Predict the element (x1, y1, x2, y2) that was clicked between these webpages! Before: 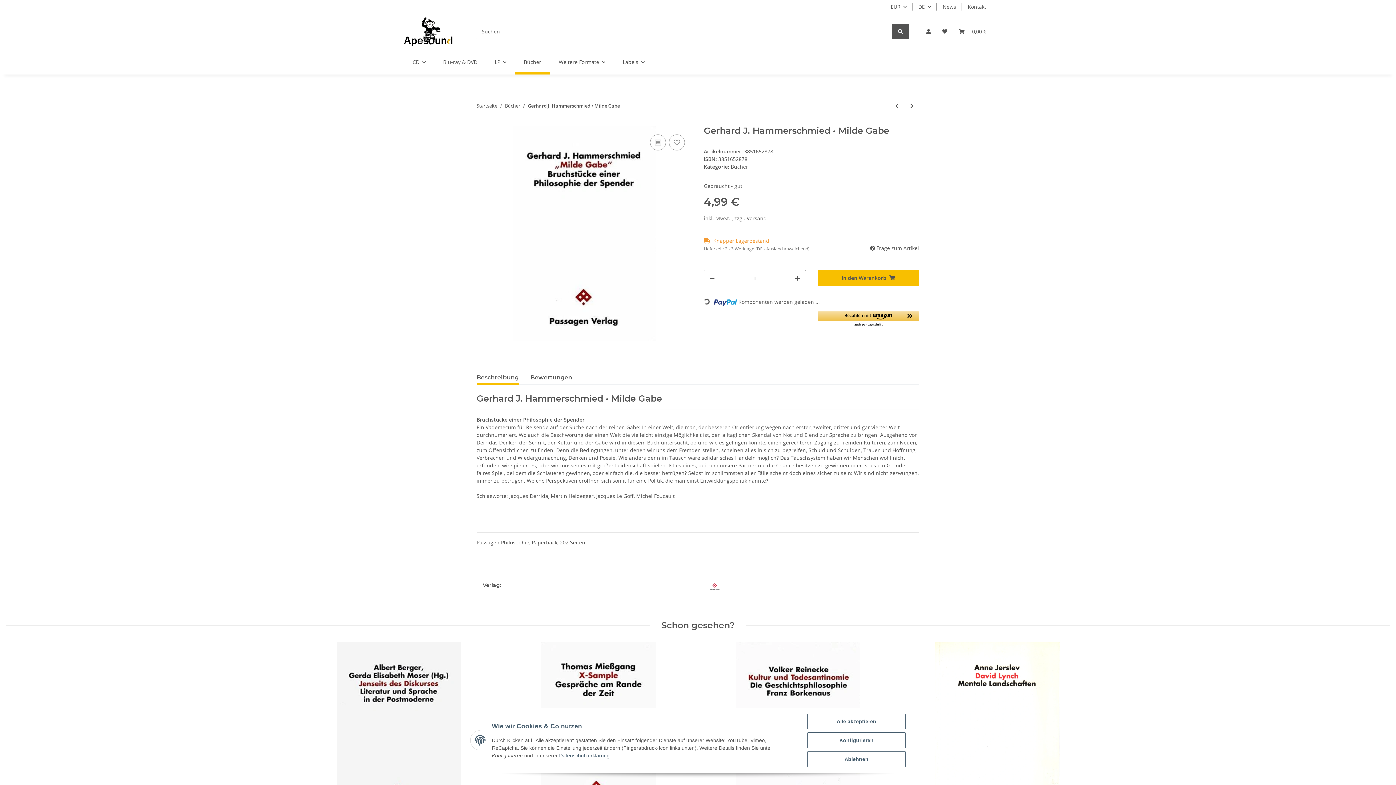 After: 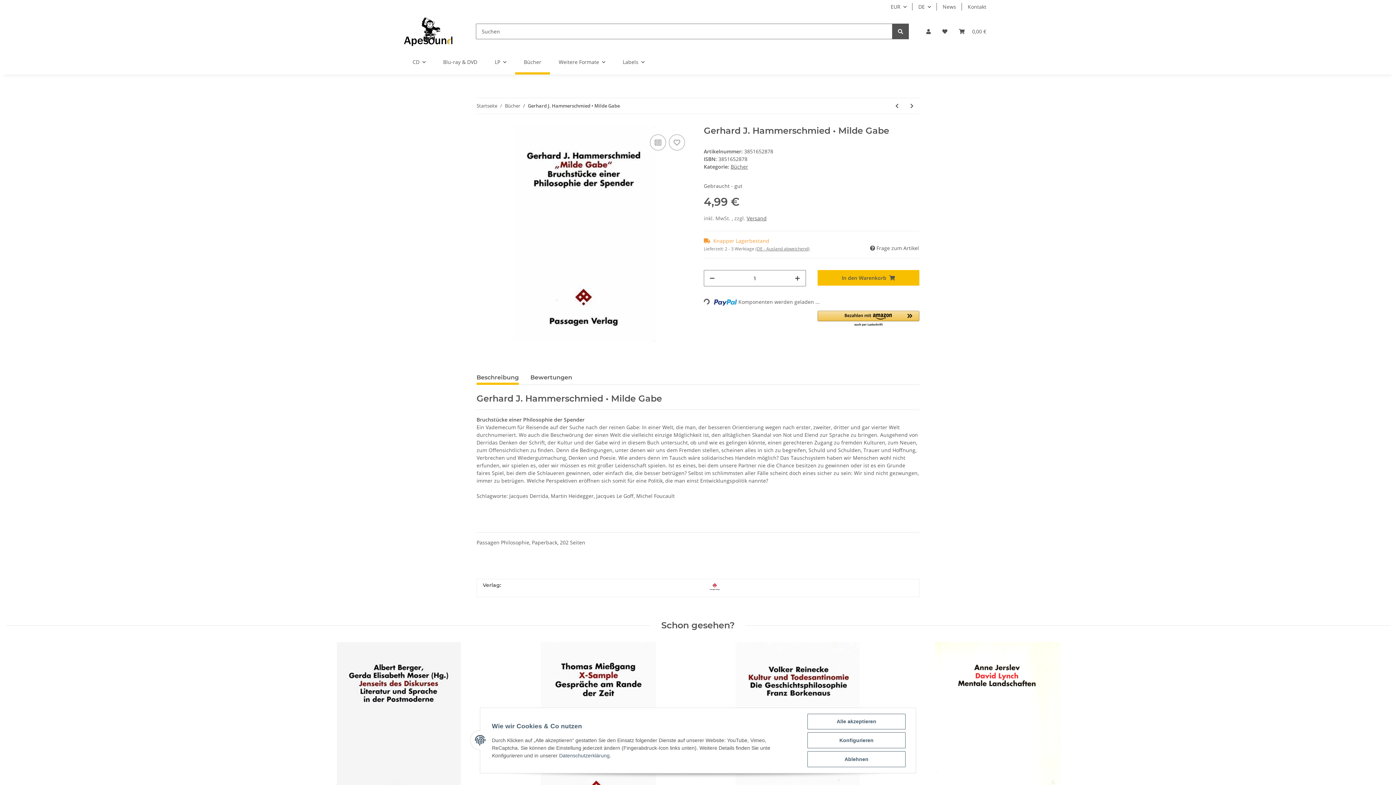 Action: bbox: (559, 753, 609, 758) label: Datenschutzerklärung